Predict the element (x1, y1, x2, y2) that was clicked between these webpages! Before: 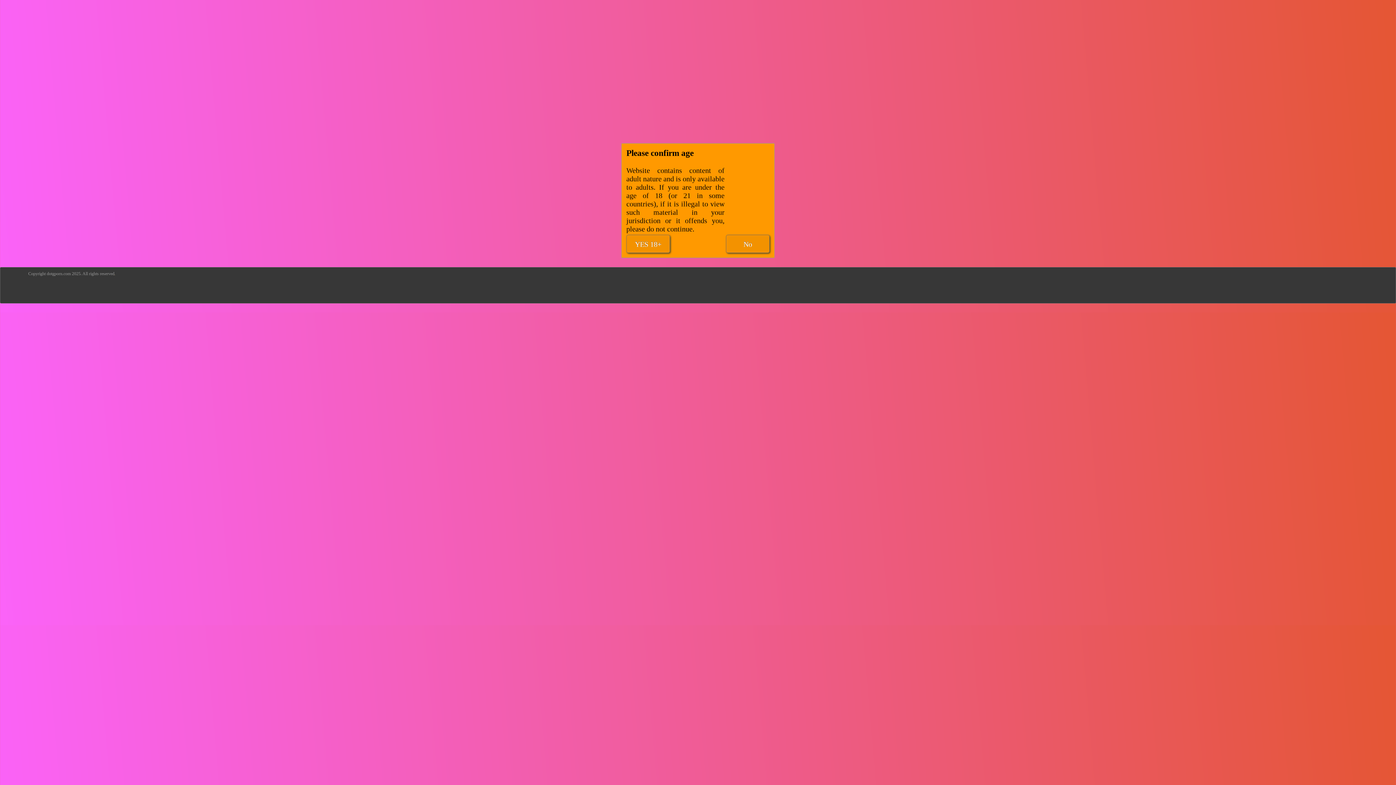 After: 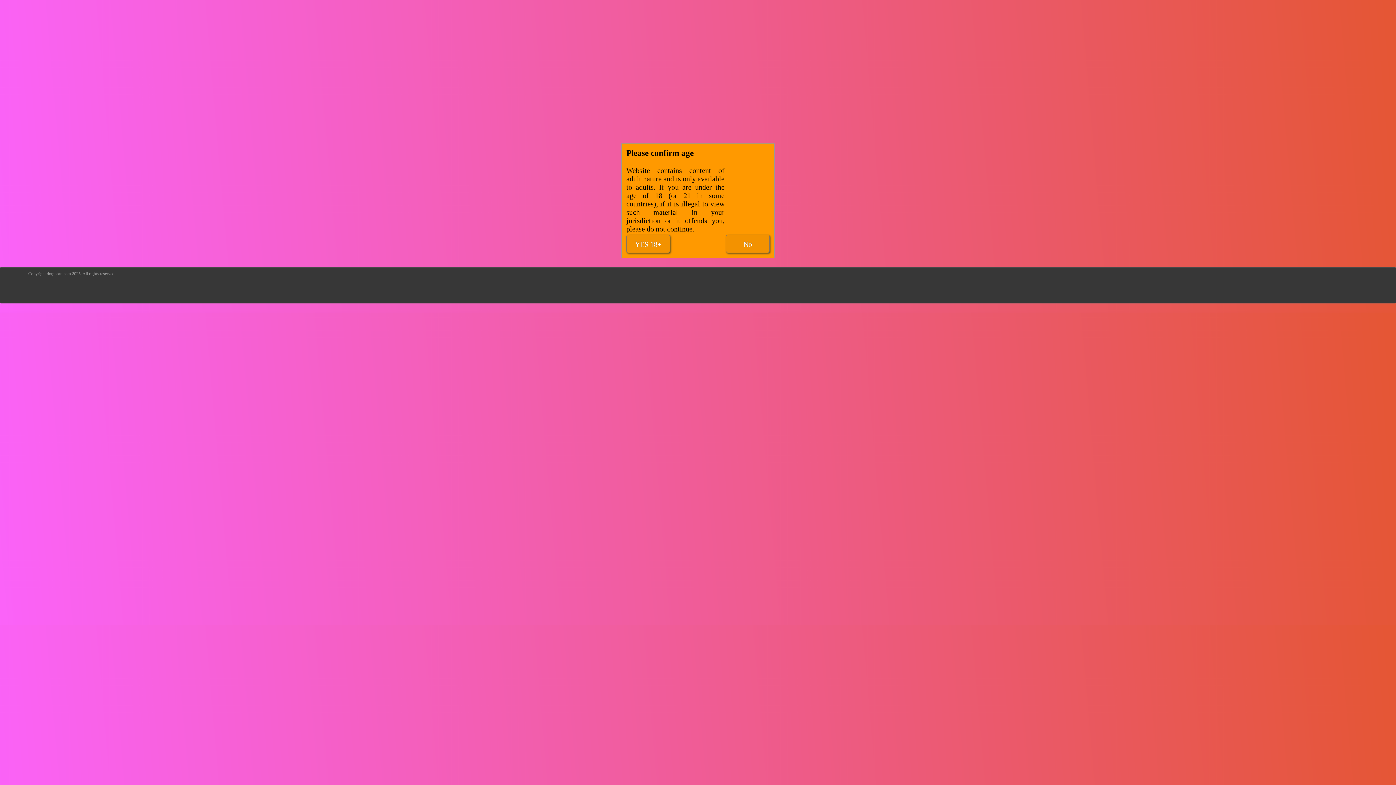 Action: bbox: (114, 271, 114, 276)